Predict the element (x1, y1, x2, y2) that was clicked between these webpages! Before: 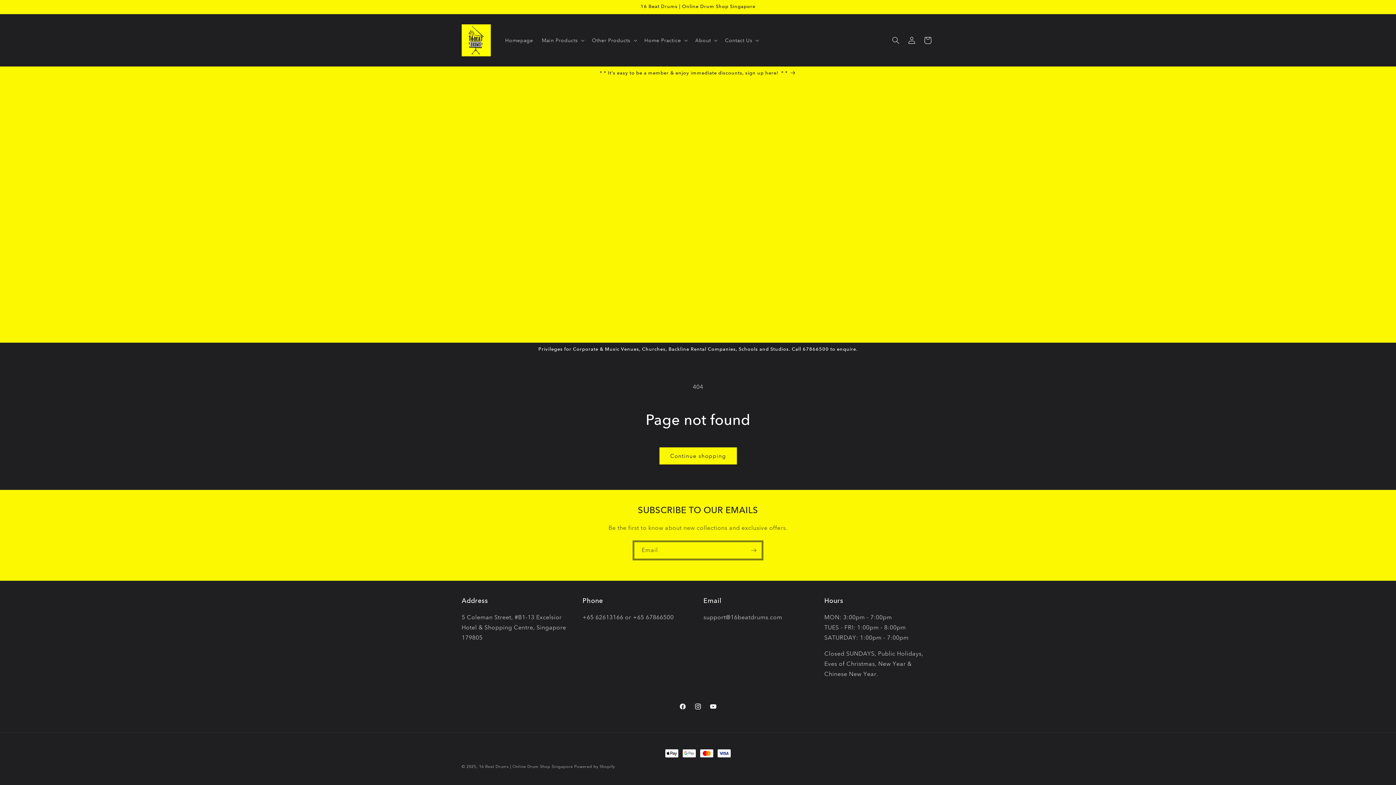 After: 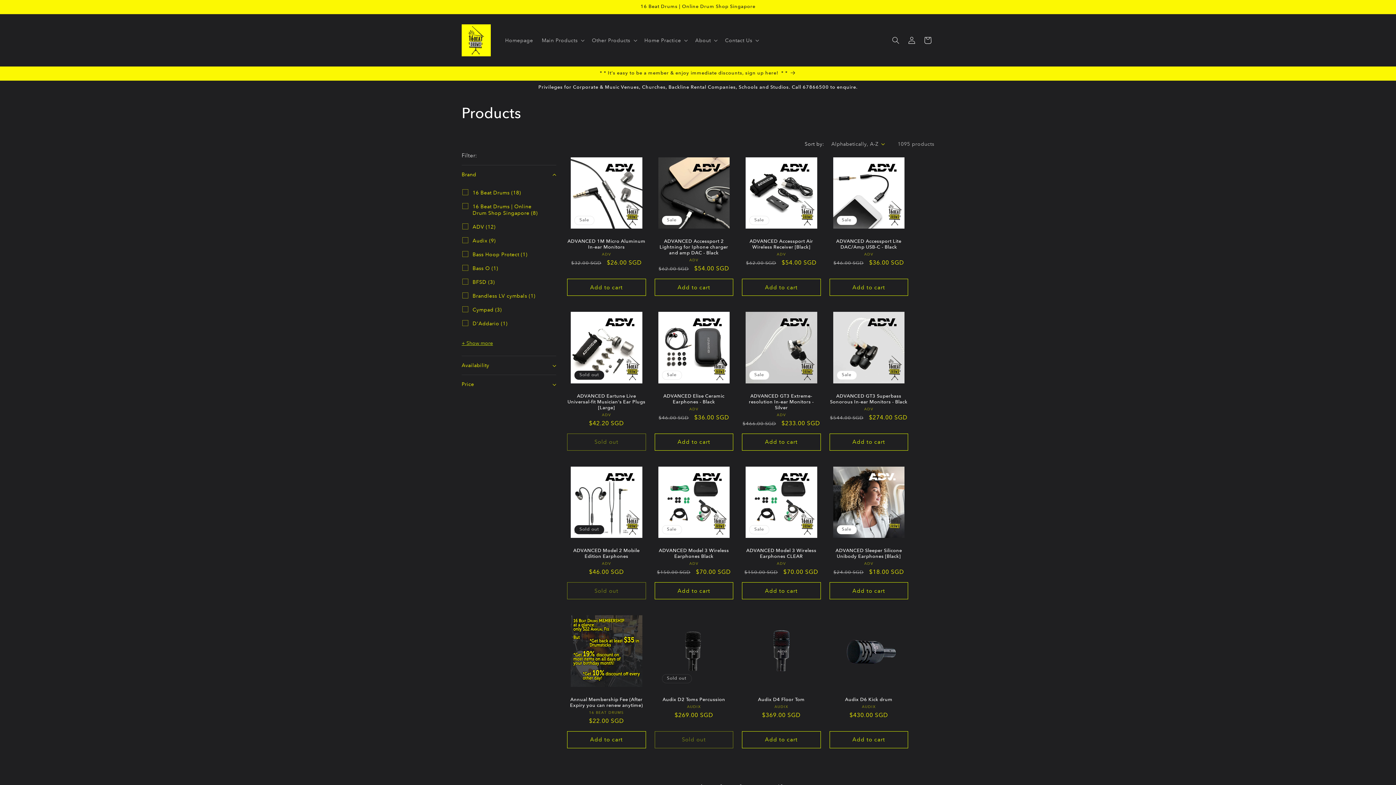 Action: label: Continue shopping bbox: (659, 447, 736, 464)